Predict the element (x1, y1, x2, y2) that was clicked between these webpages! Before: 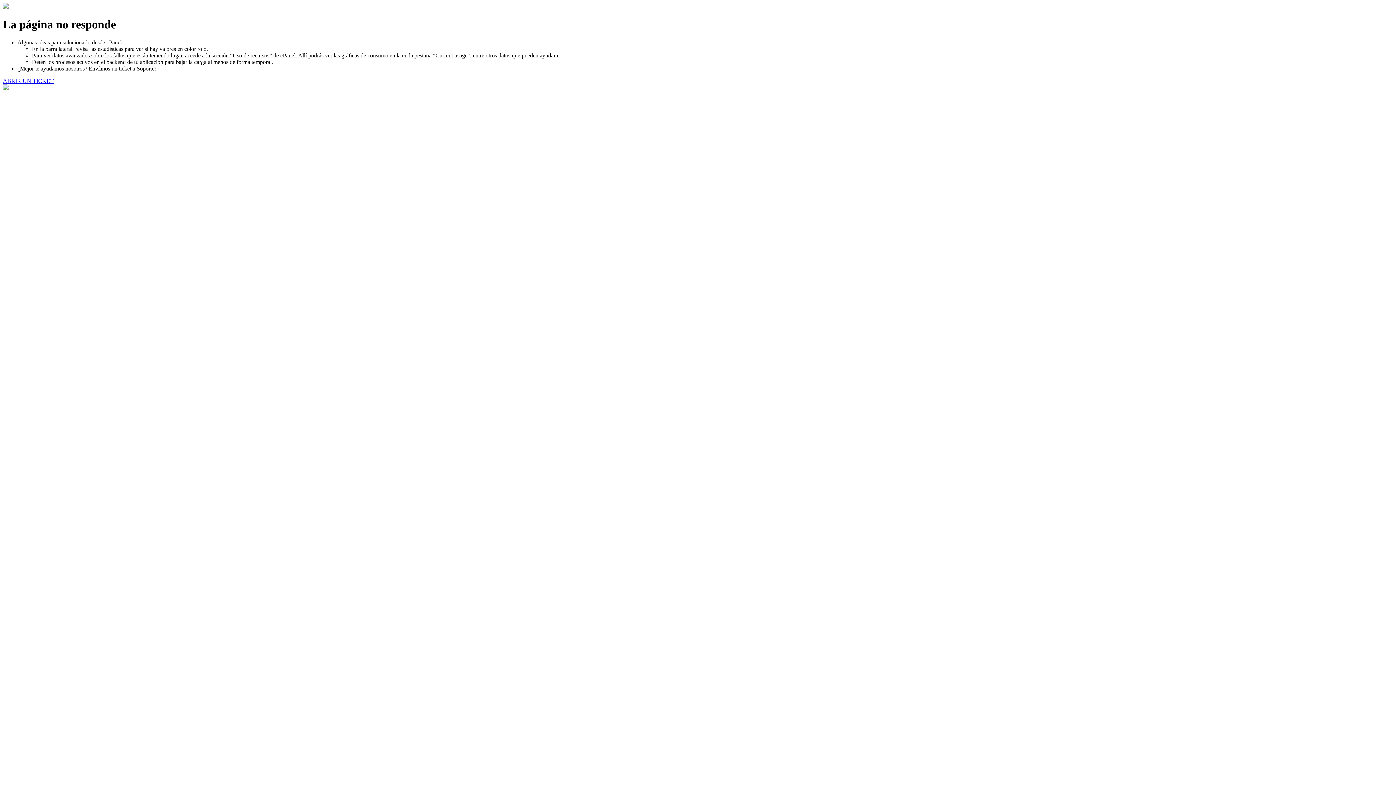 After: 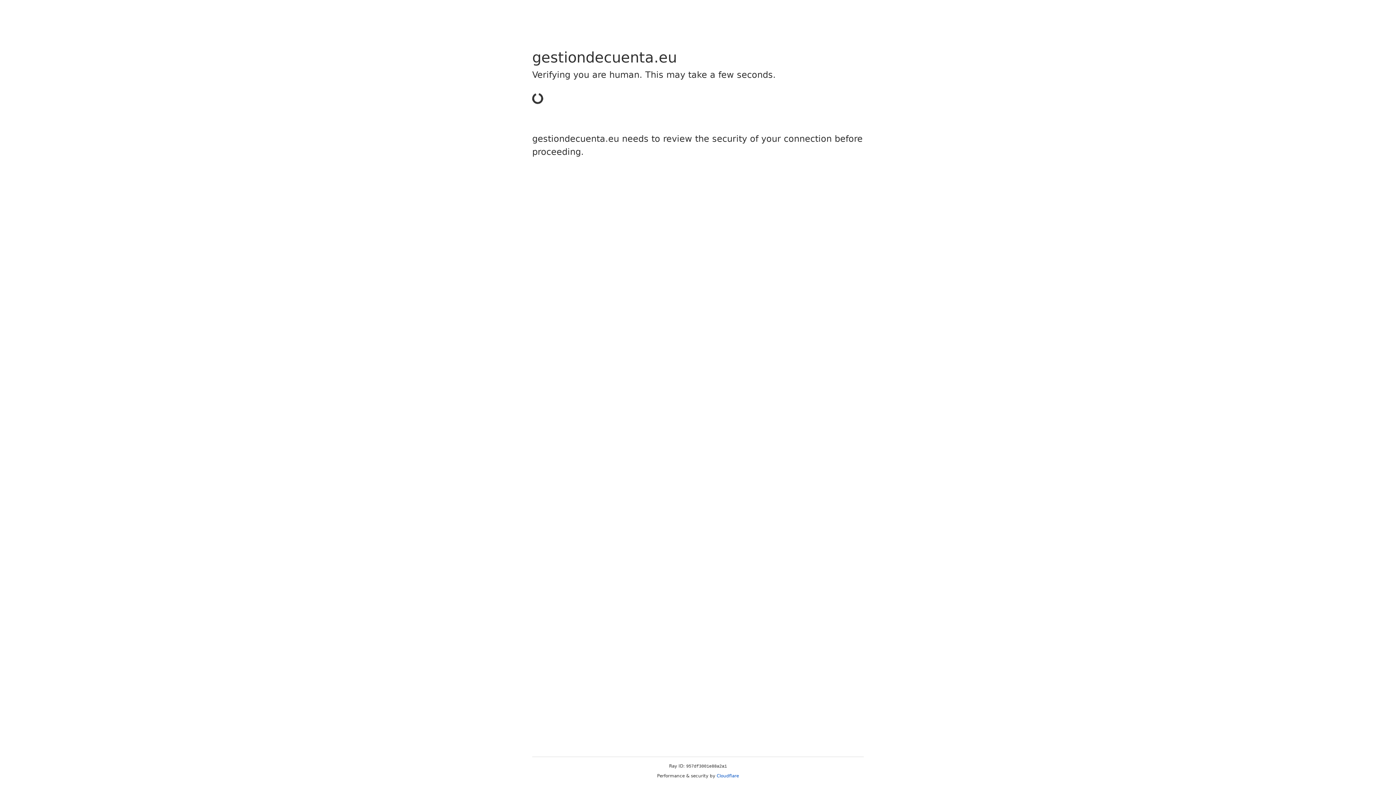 Action: bbox: (2, 77, 53, 83) label: ABRIR UN TICKET